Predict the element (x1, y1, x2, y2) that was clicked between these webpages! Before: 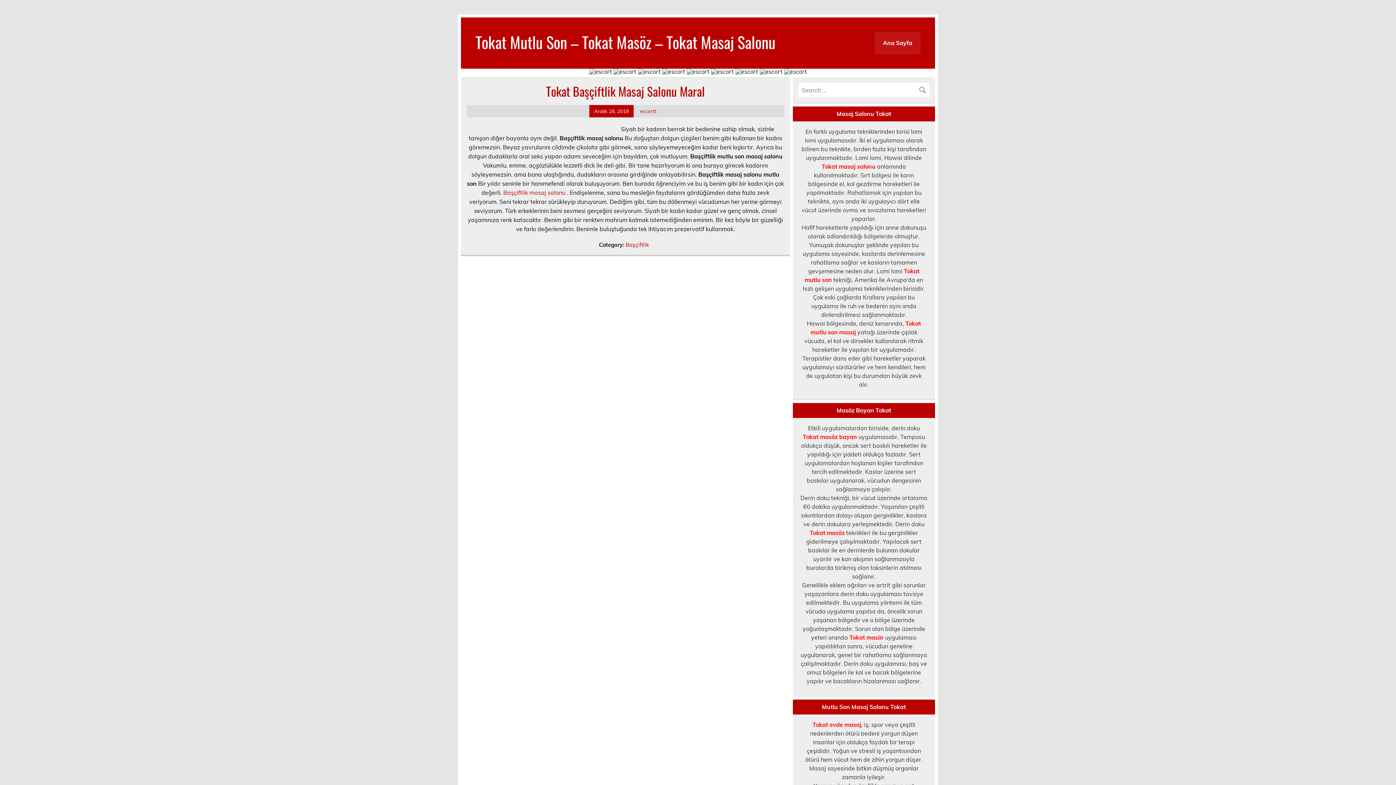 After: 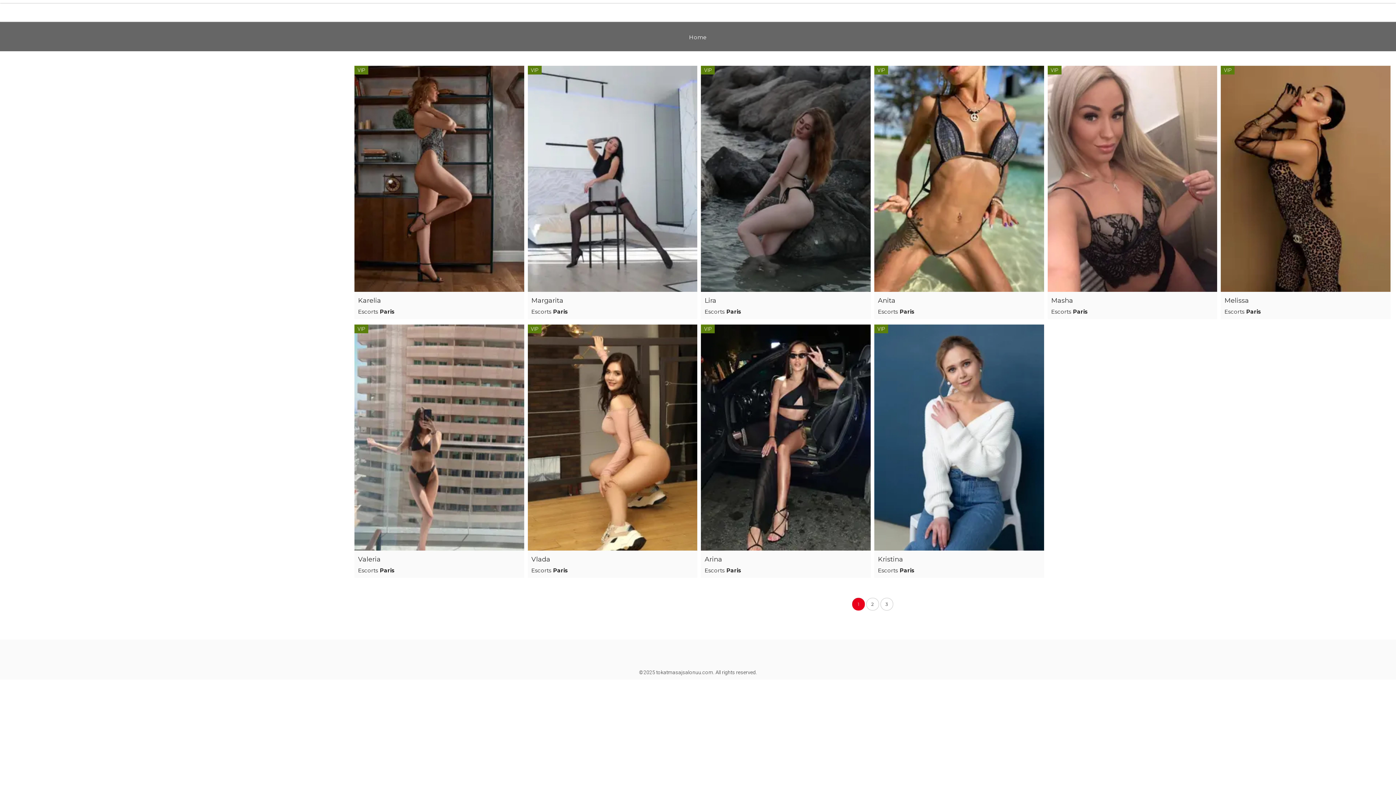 Action: label: Ana Sayfa bbox: (874, 32, 920, 54)